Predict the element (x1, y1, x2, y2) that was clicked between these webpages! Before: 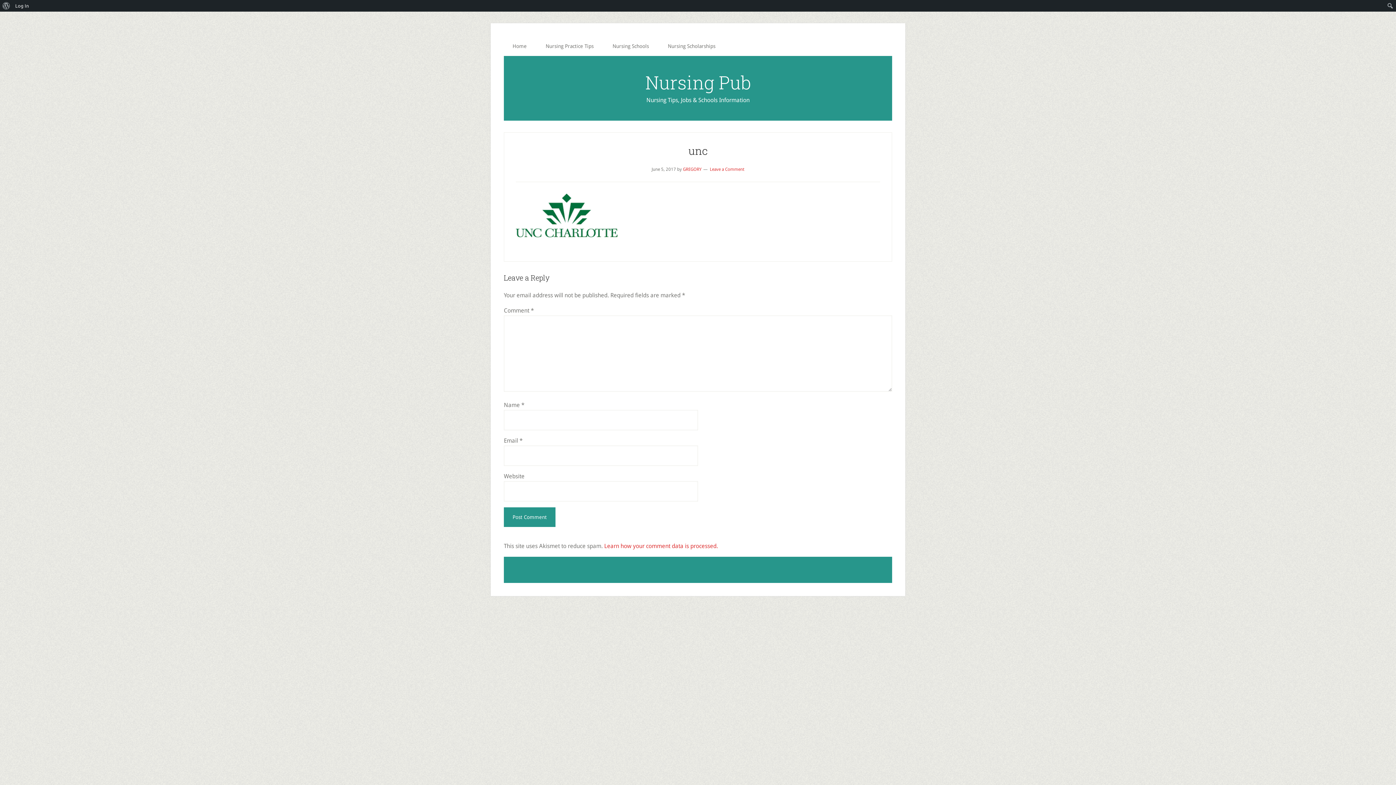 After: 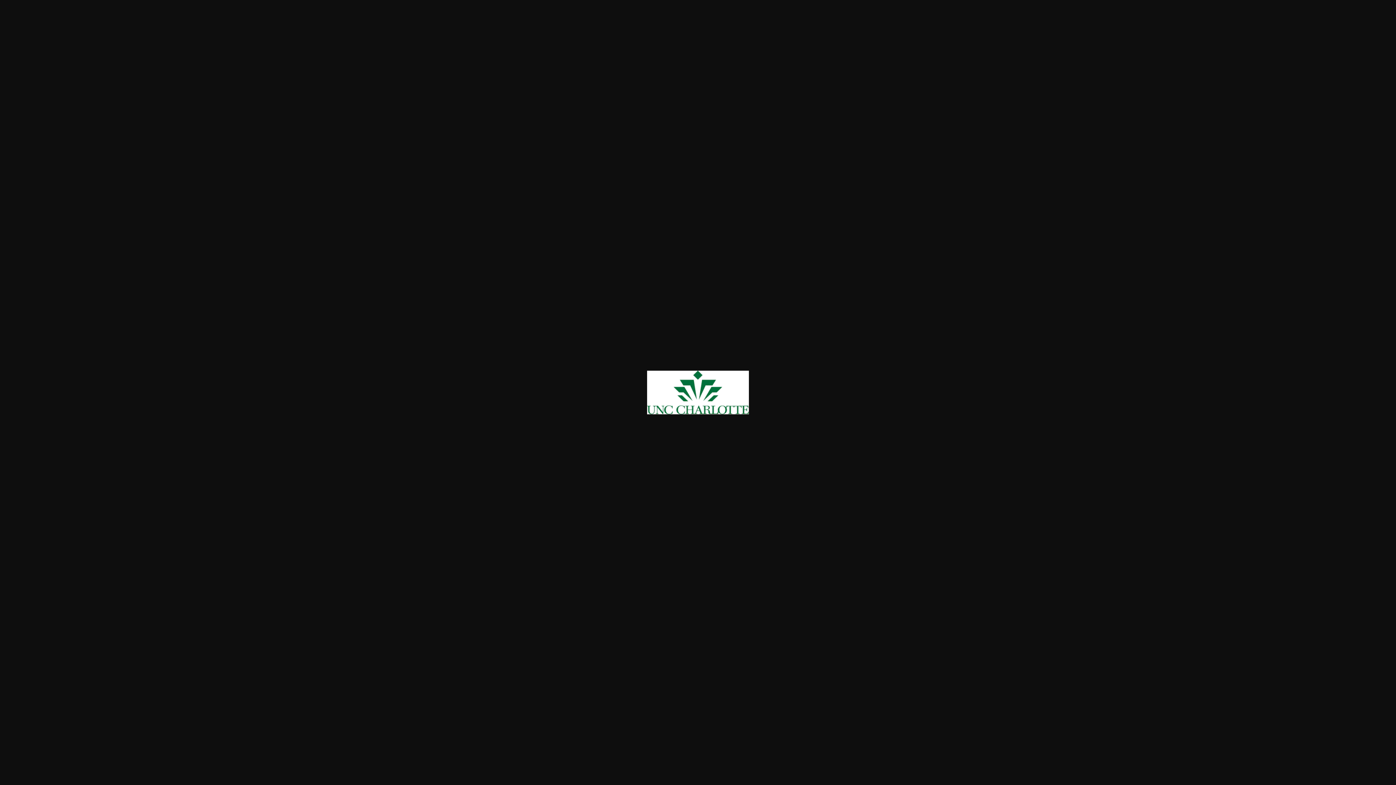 Action: bbox: (516, 232, 617, 238)